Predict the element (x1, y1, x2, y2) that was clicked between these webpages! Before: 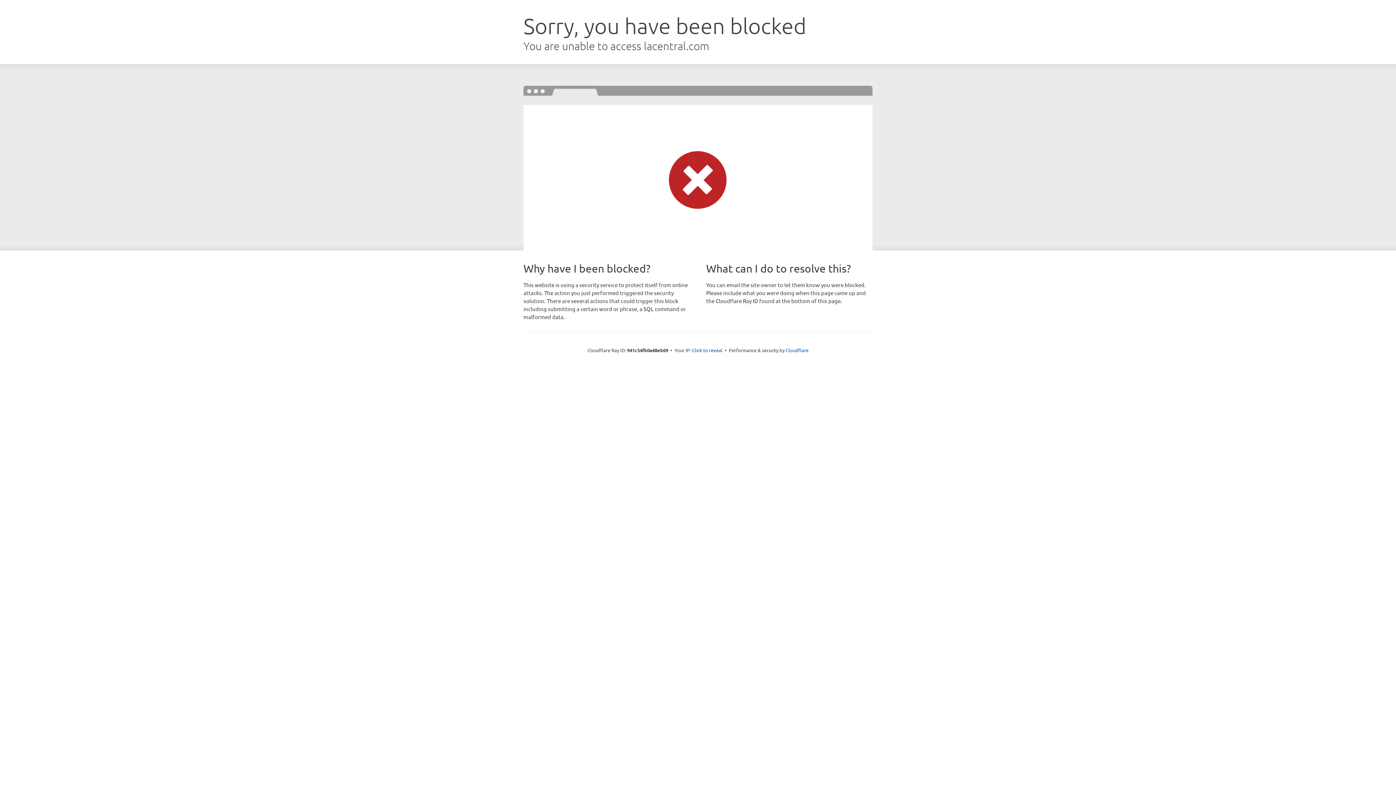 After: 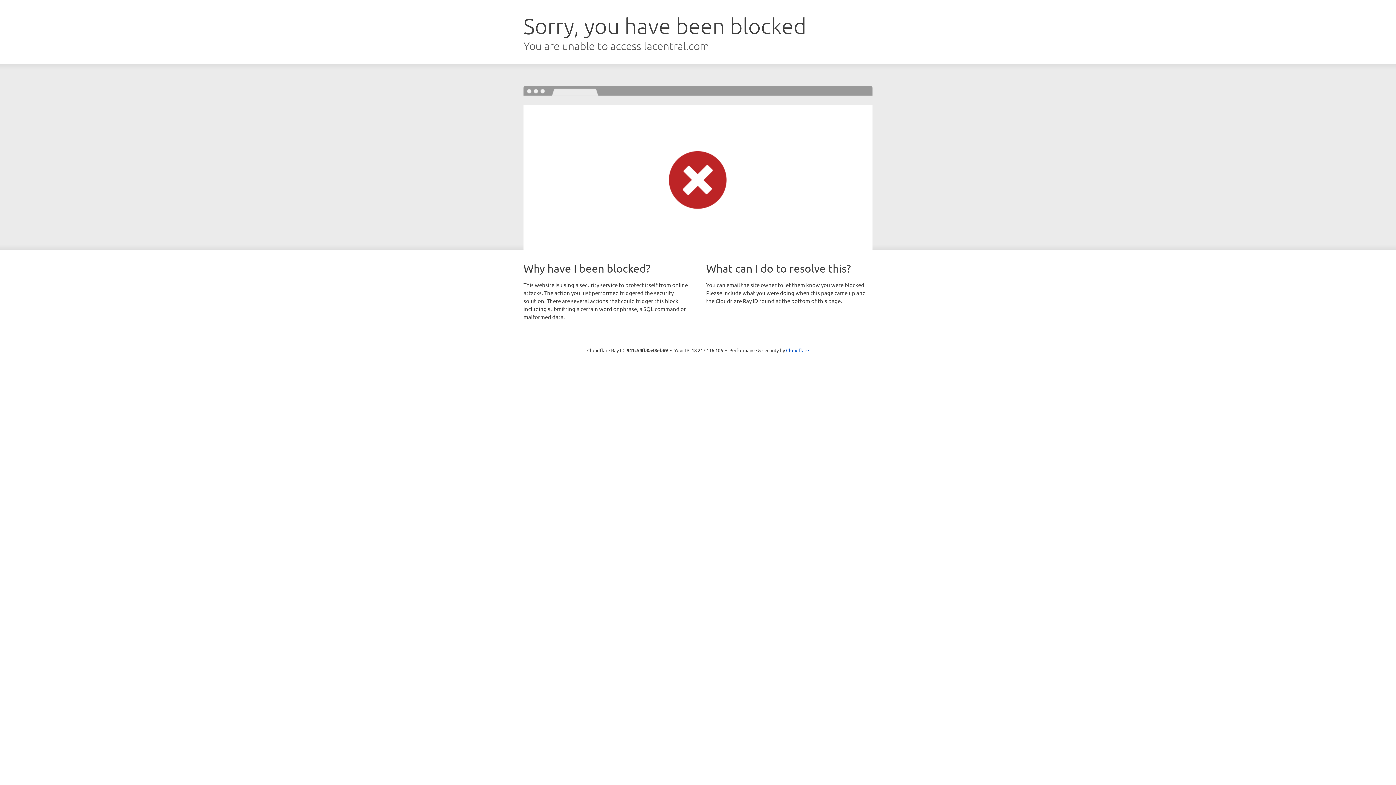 Action: bbox: (692, 346, 722, 353) label: Click to reveal